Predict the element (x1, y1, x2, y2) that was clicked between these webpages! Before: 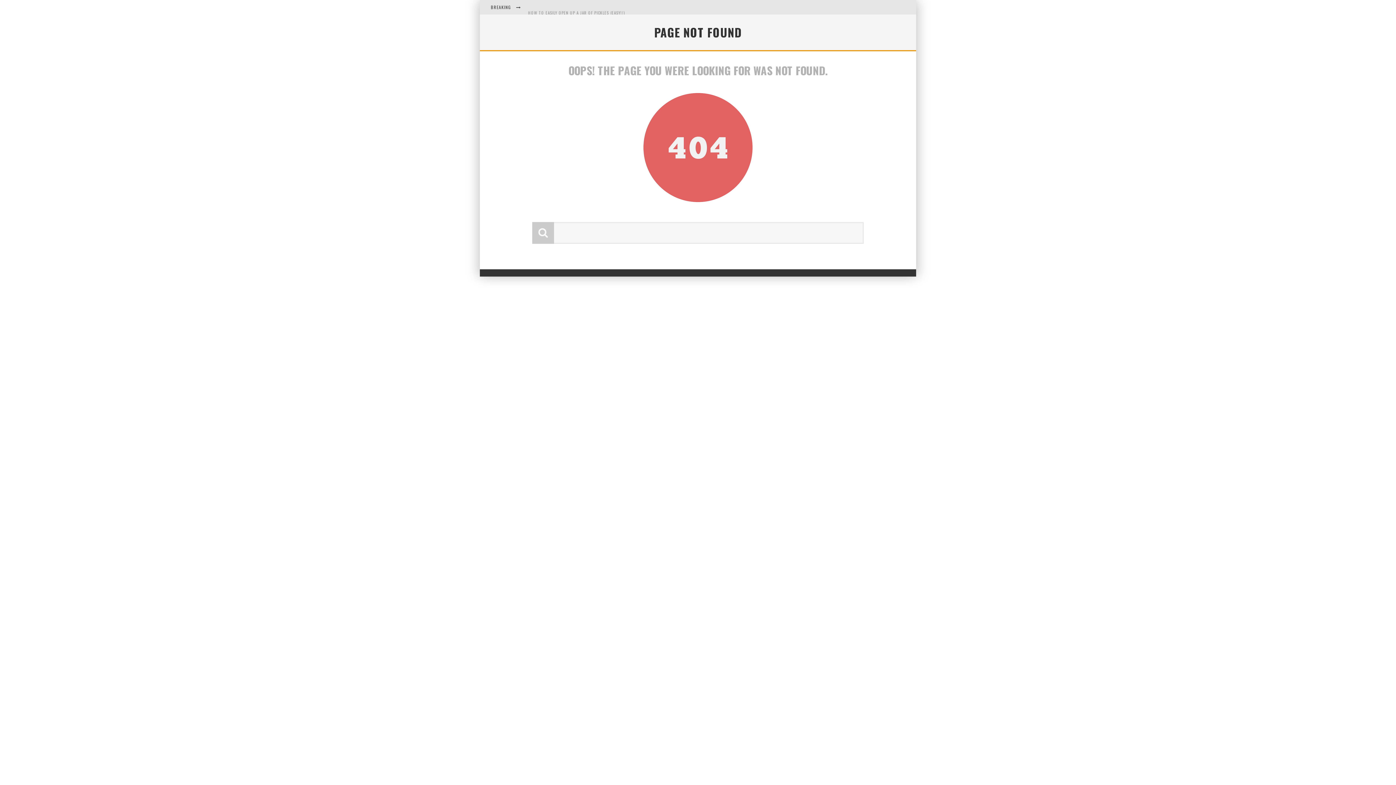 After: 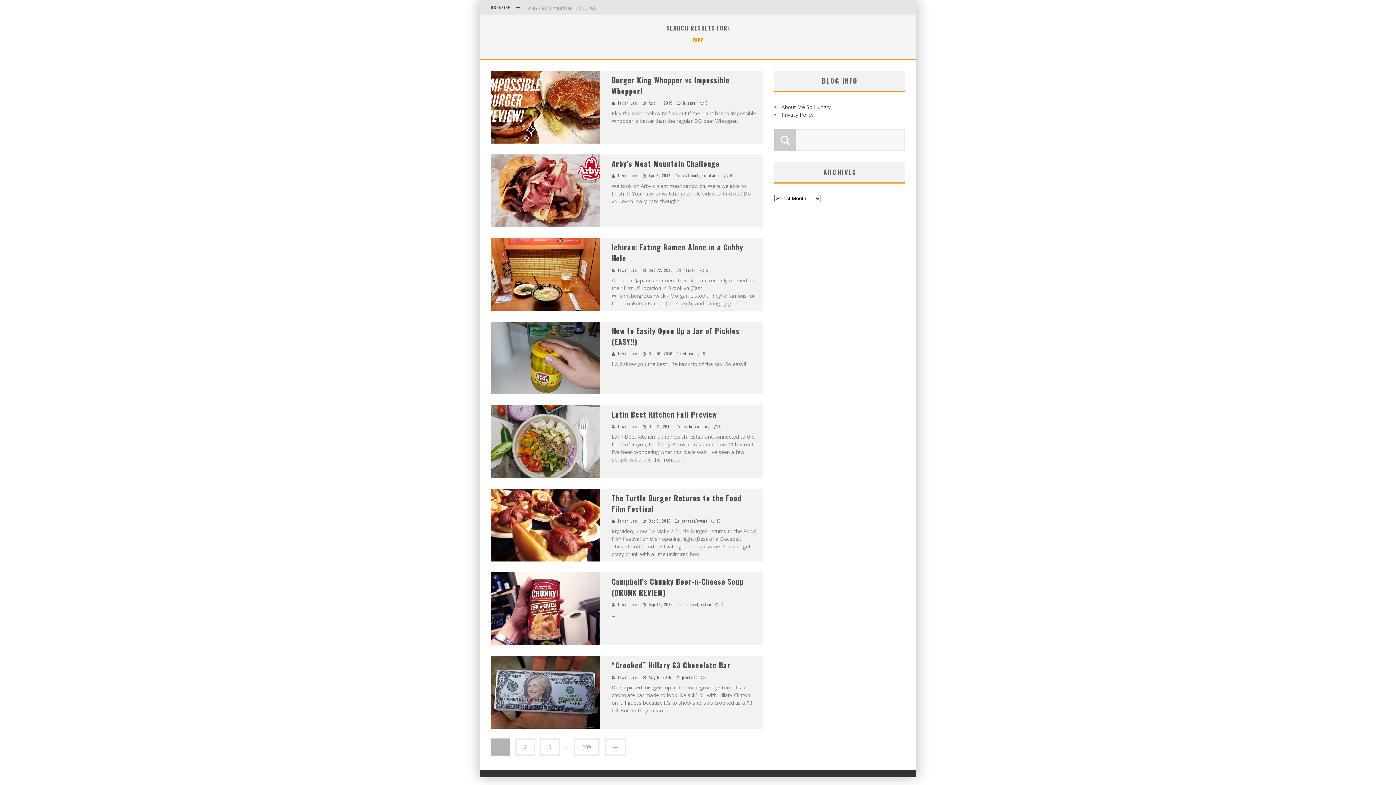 Action: bbox: (532, 222, 554, 244)